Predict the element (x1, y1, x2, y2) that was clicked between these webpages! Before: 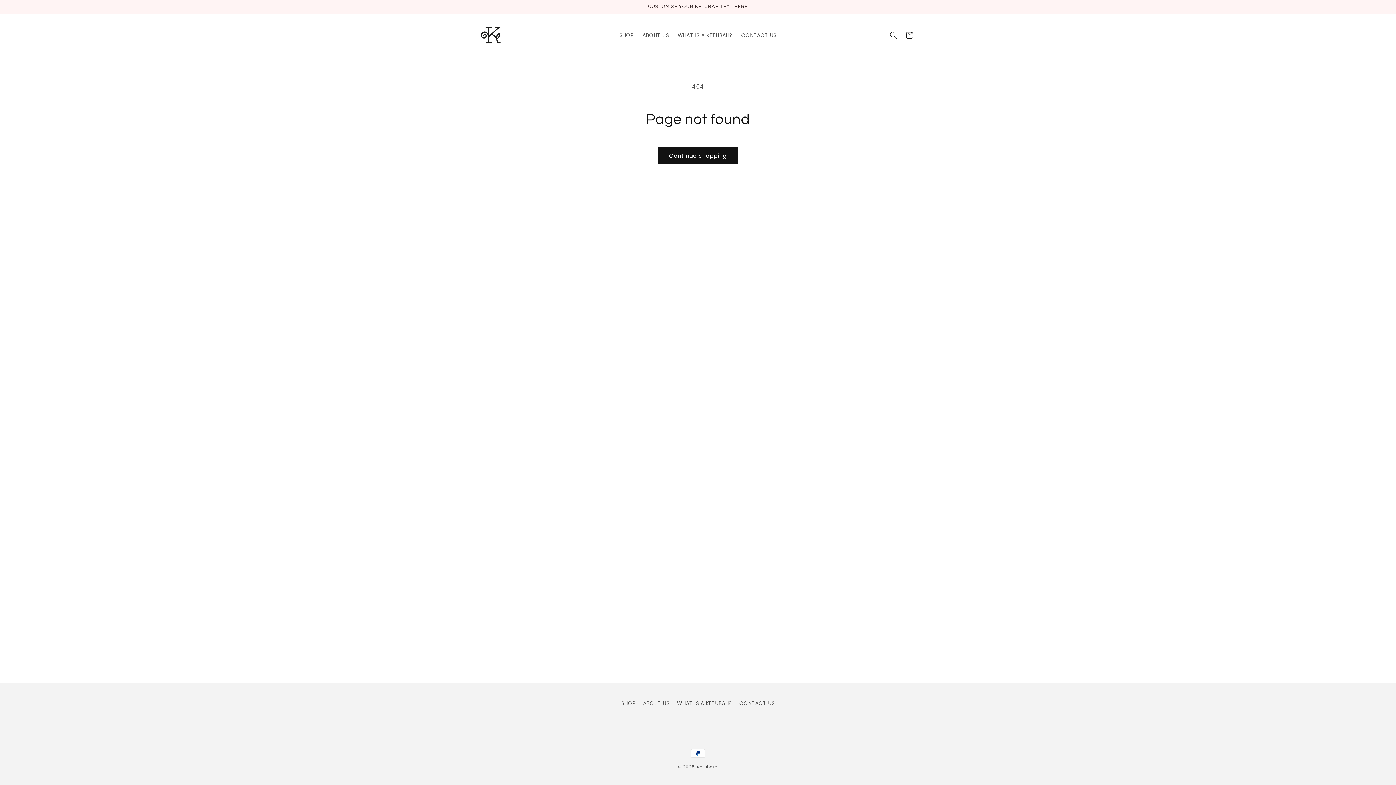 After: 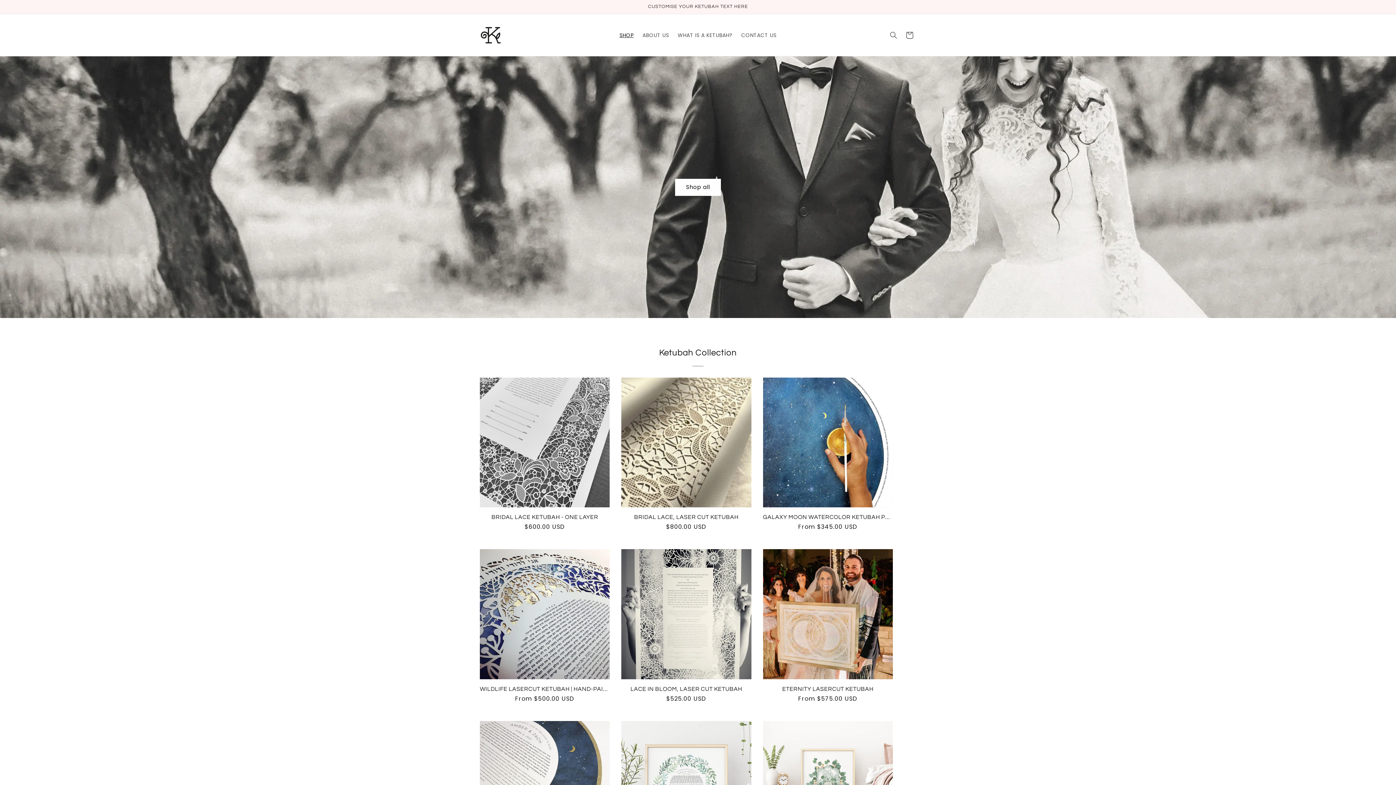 Action: bbox: (621, 699, 635, 710) label: SHOP